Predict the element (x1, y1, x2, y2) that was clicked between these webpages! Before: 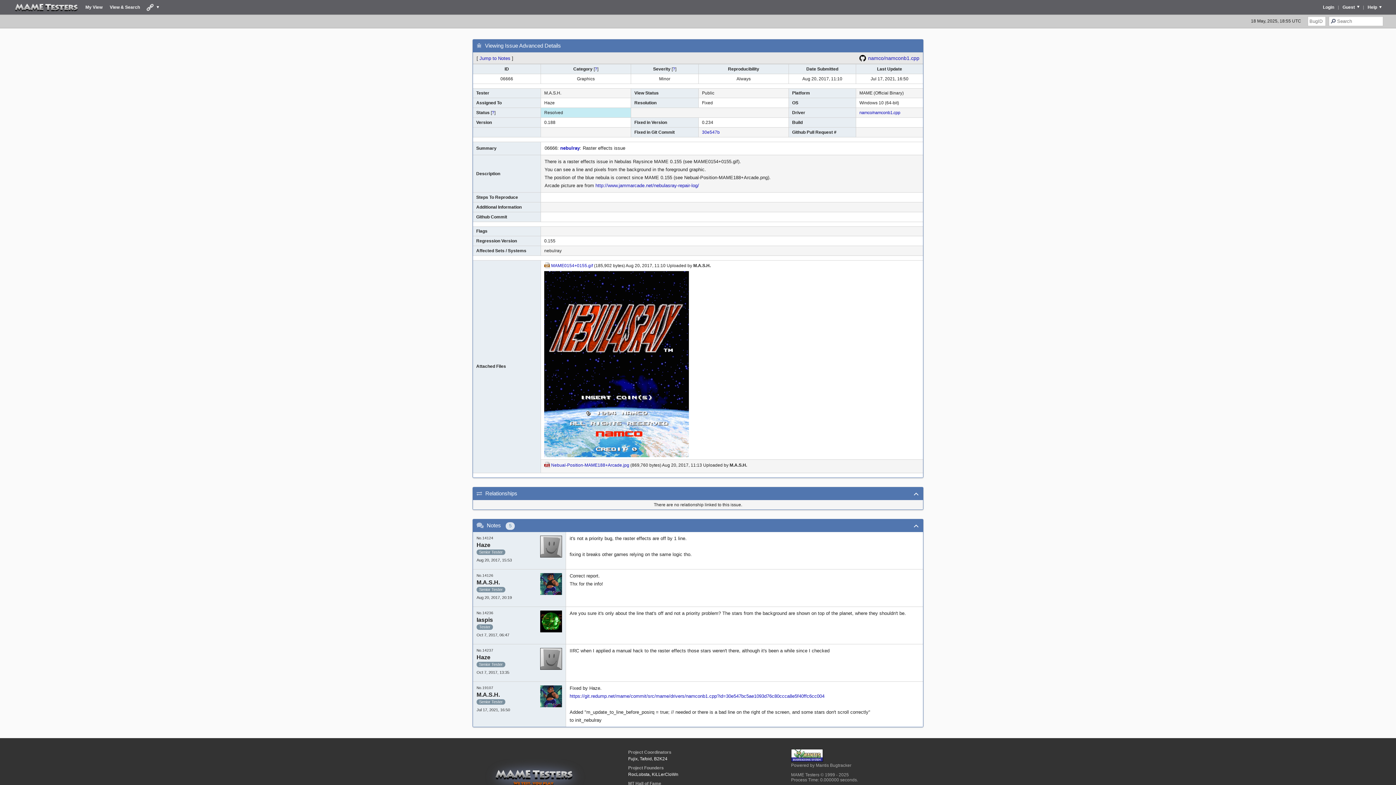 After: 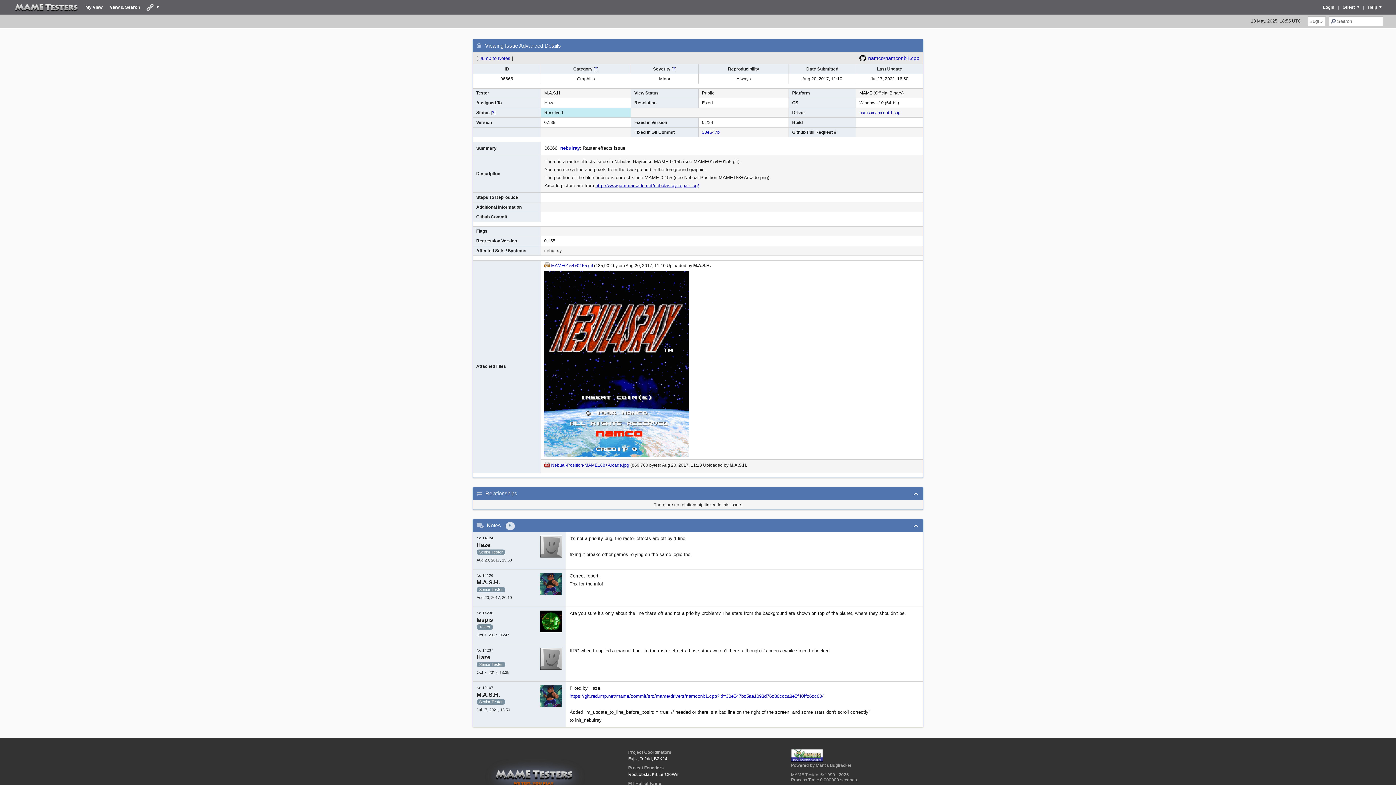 Action: bbox: (595, 182, 699, 188) label: http://www.jammarcade.net/nebulasray-repair-log/